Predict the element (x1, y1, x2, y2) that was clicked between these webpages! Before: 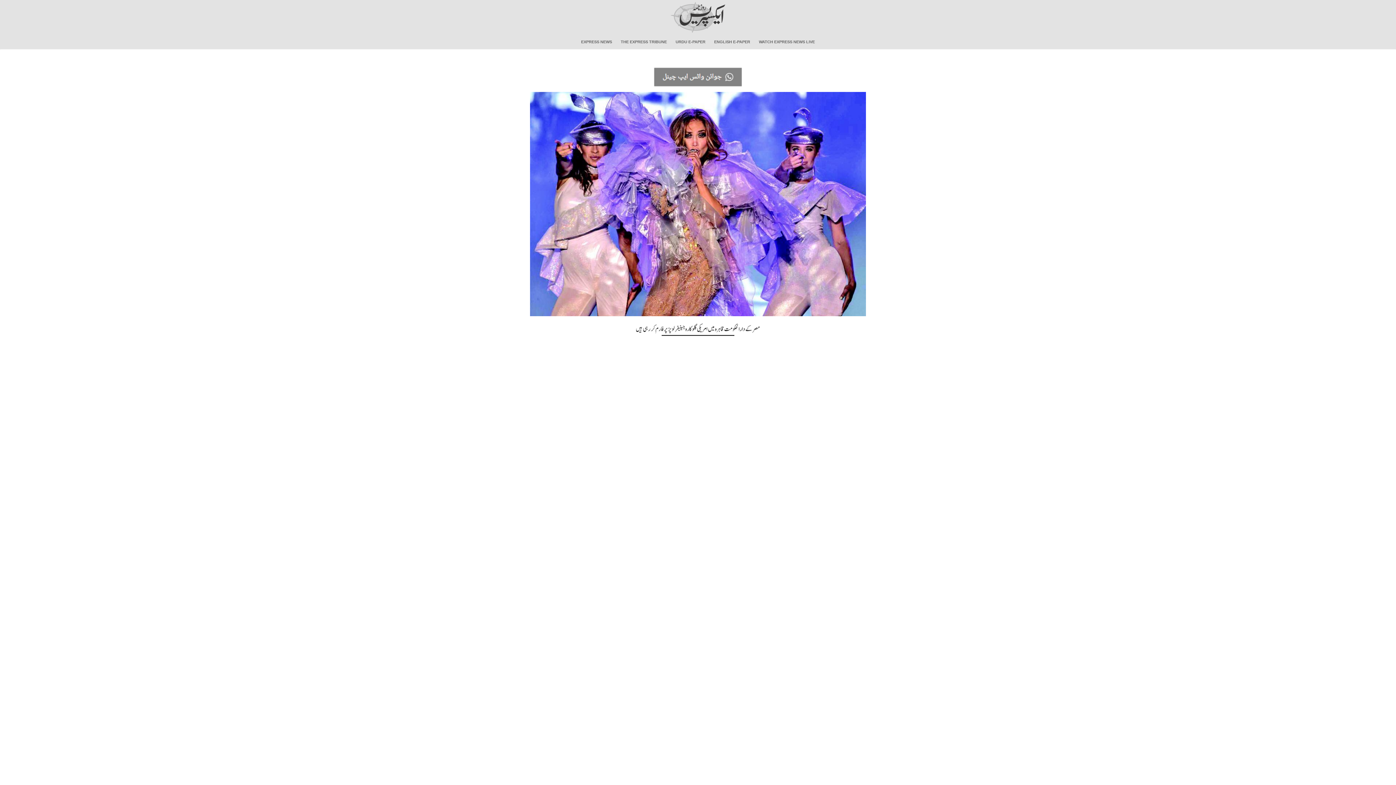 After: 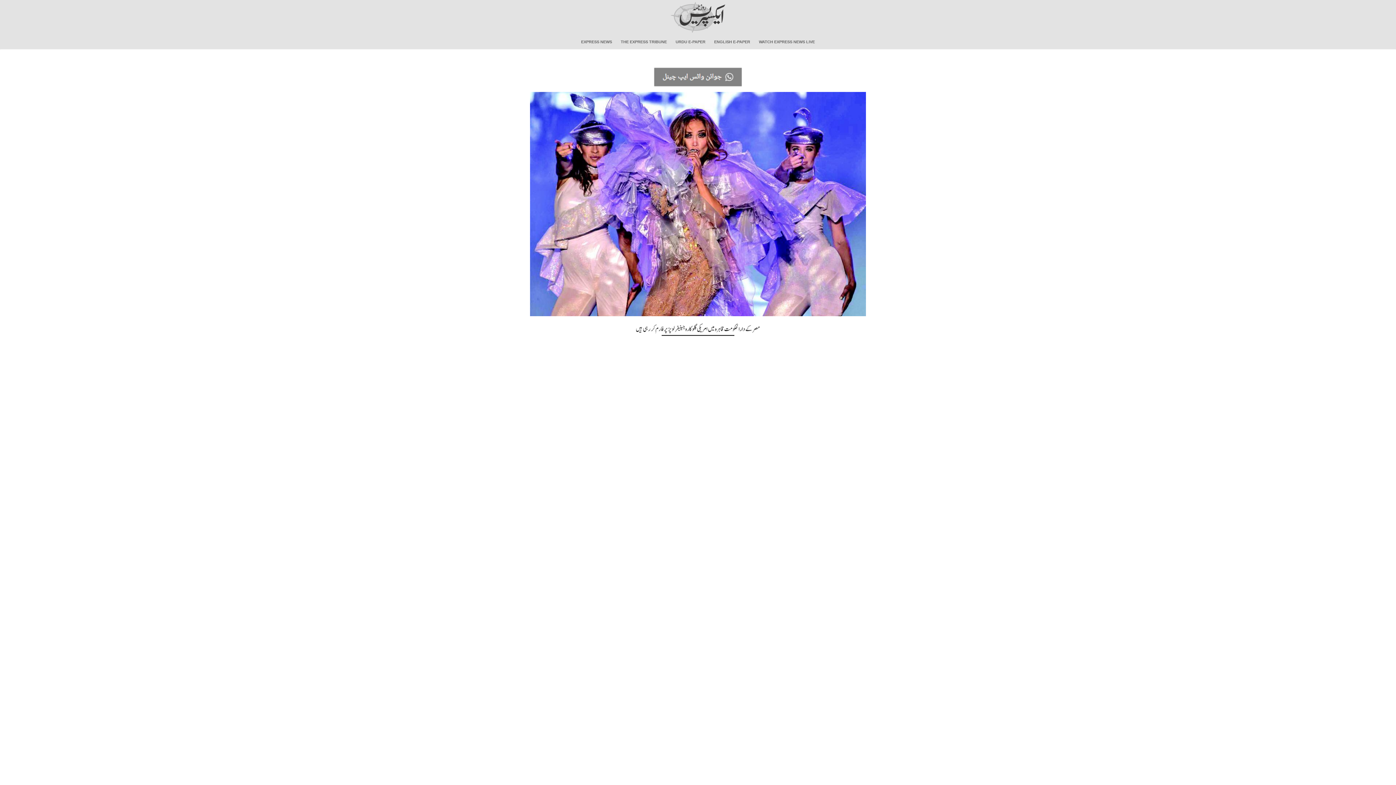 Action: bbox: (654, 72, 742, 77)